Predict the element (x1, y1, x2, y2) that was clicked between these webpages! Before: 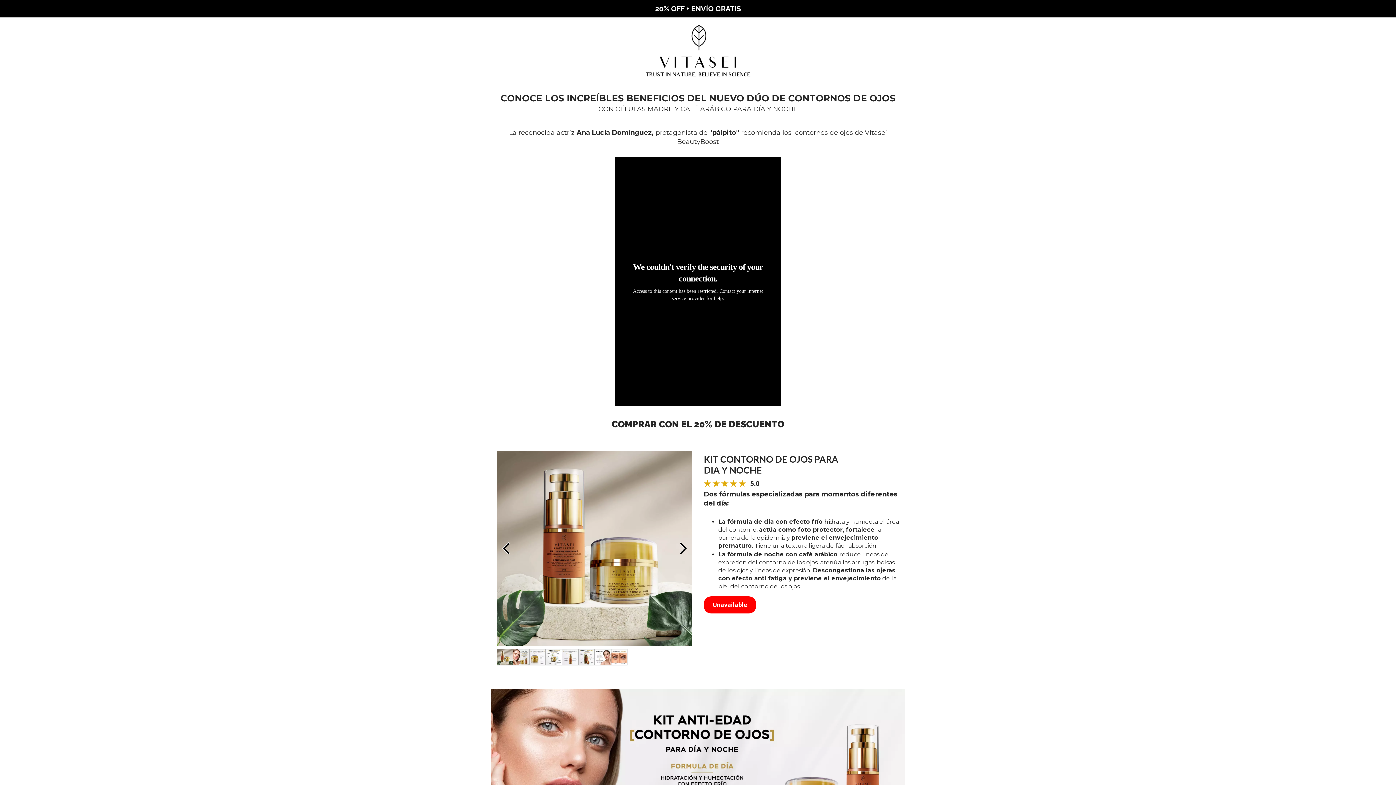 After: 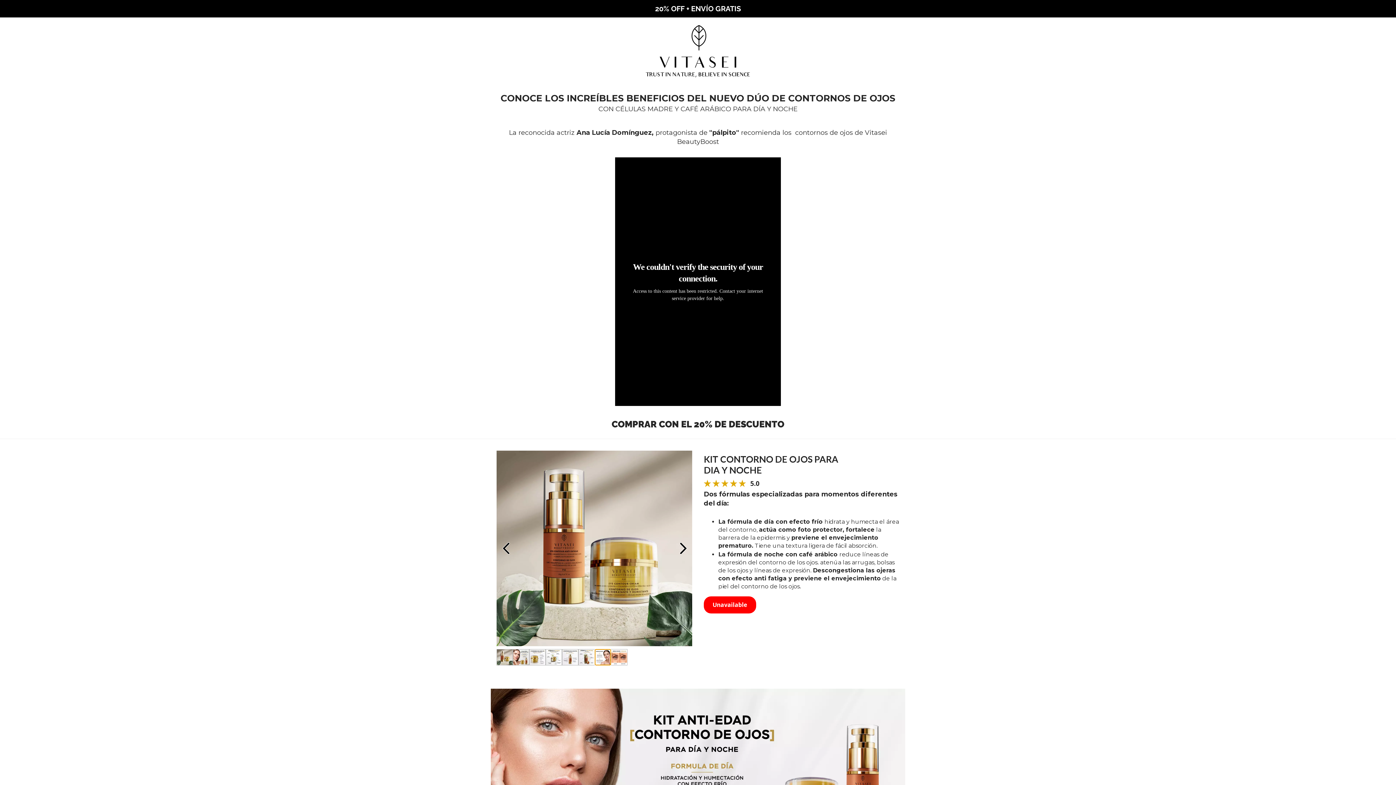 Action: bbox: (594, 649, 611, 665)